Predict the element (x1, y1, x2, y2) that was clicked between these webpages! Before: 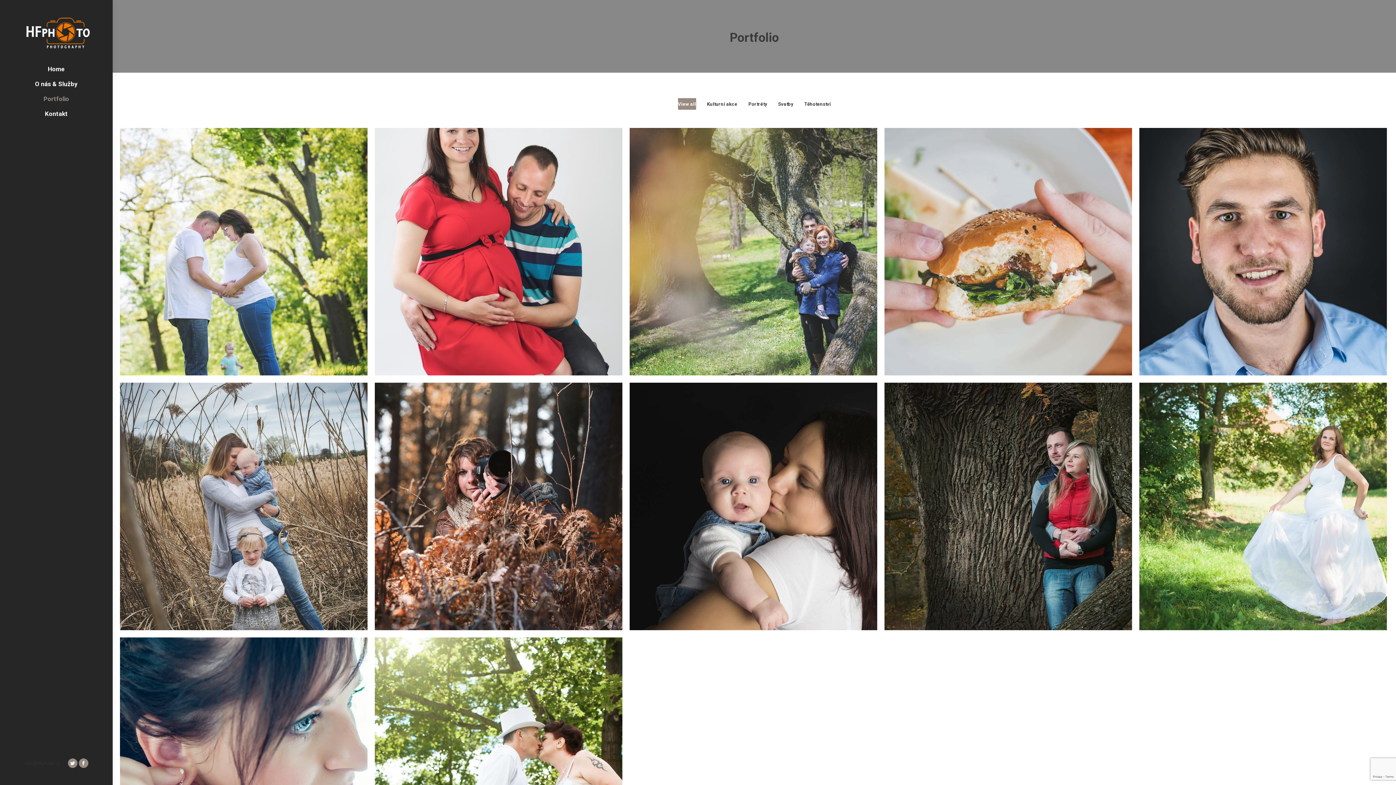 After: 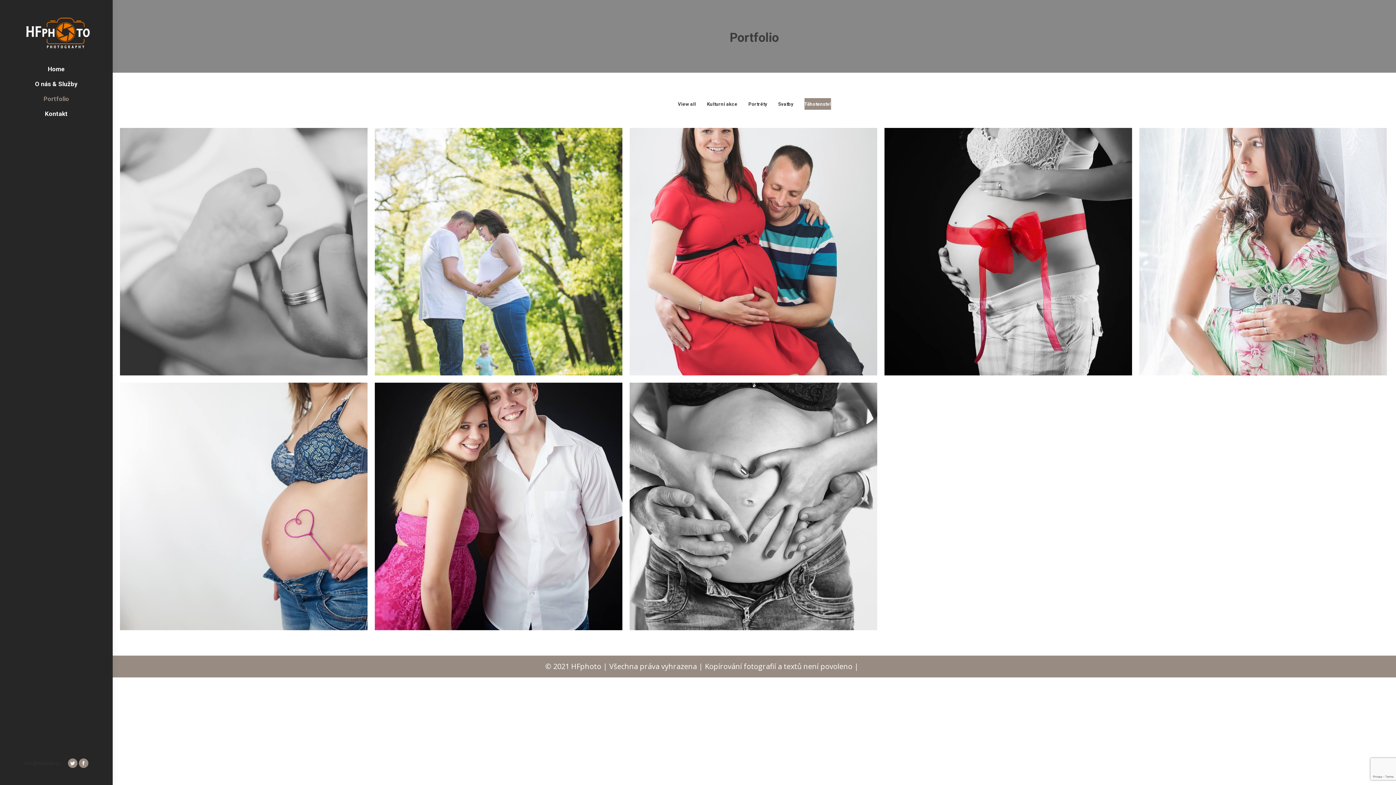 Action: label: Těhotenství bbox: (804, 98, 831, 109)